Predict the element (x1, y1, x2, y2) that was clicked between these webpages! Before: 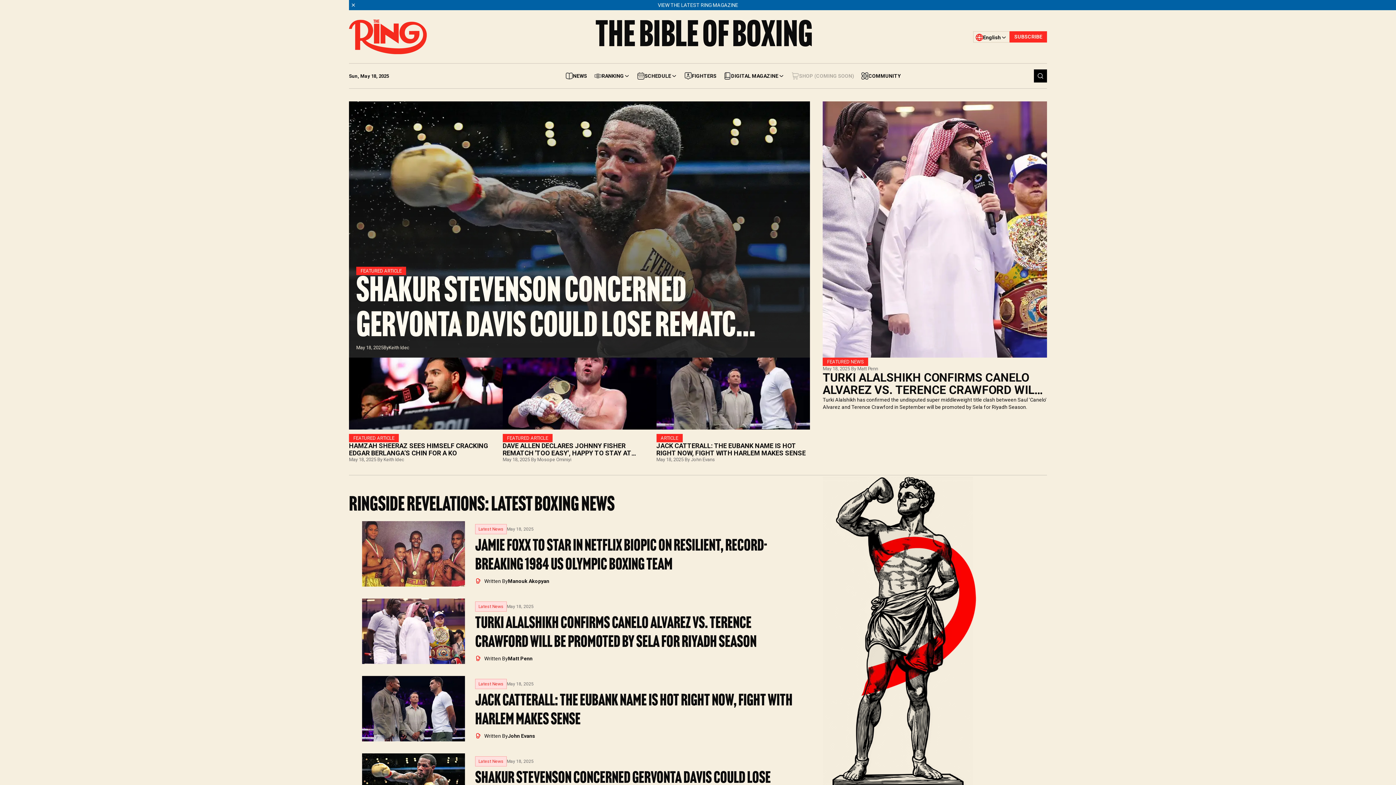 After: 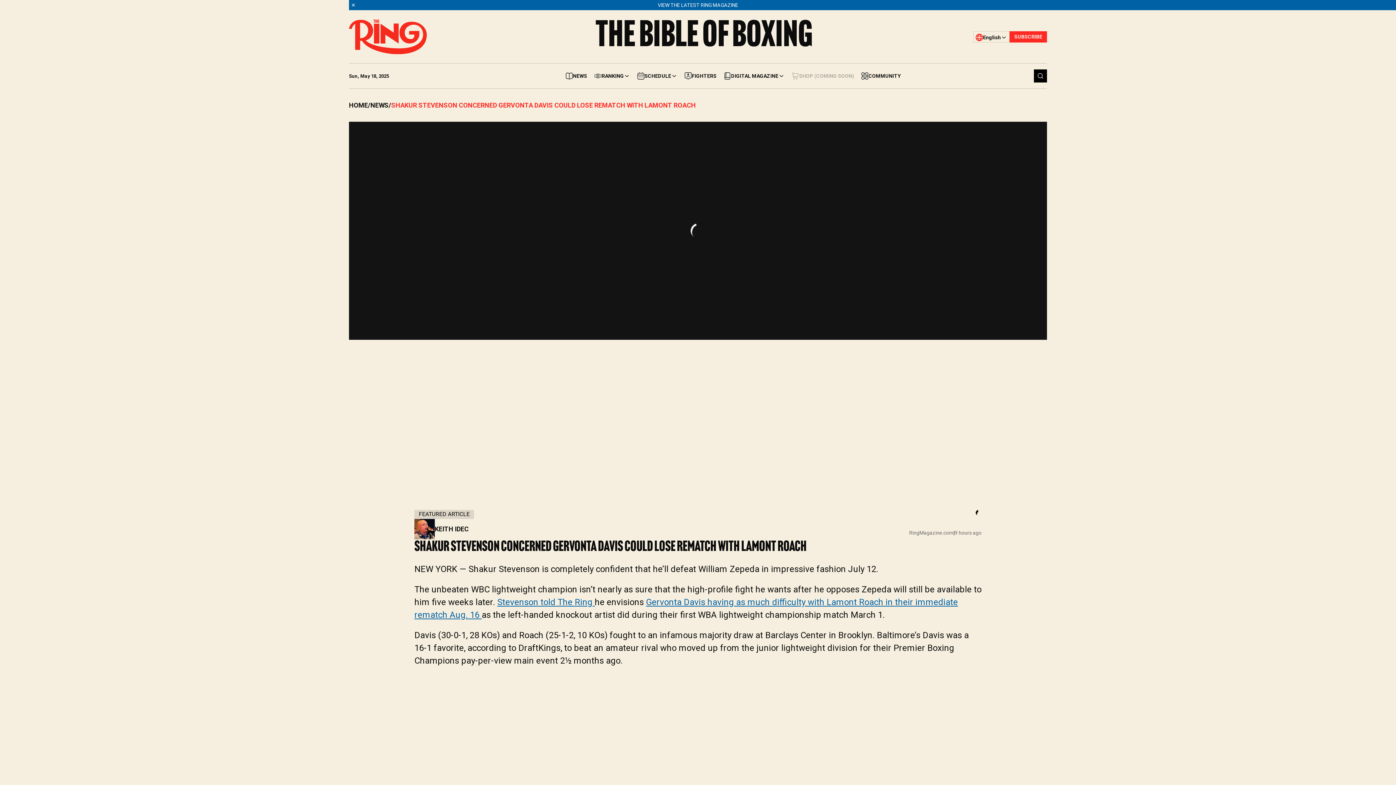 Action: bbox: (349, 101, 810, 357) label: FEATURED ARTICLE
SHAKUR STEVENSON CONCERNED GERVONTA DAVIS COULD LOSE REMATCH WITH LAMONT ROACH
May 18, 2025
By
Keith Idec